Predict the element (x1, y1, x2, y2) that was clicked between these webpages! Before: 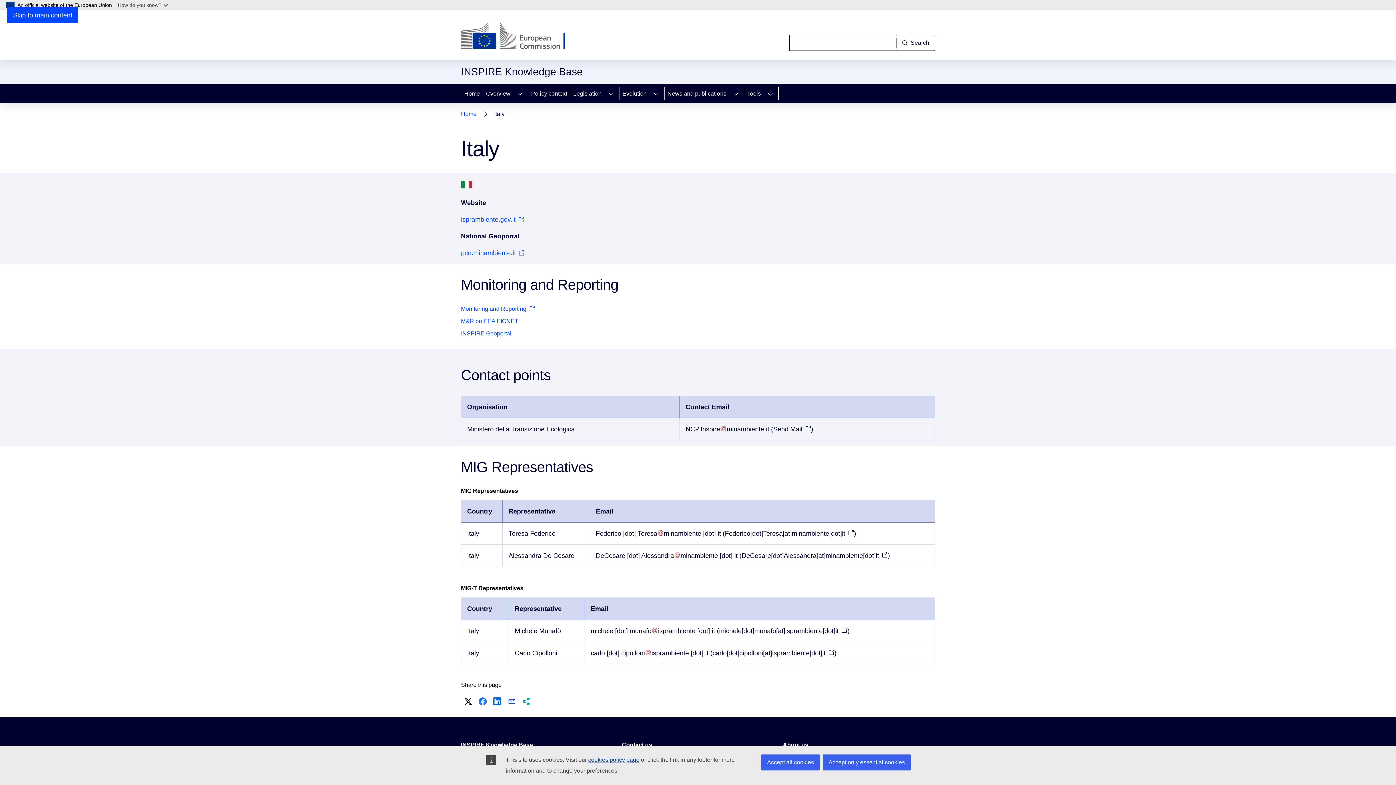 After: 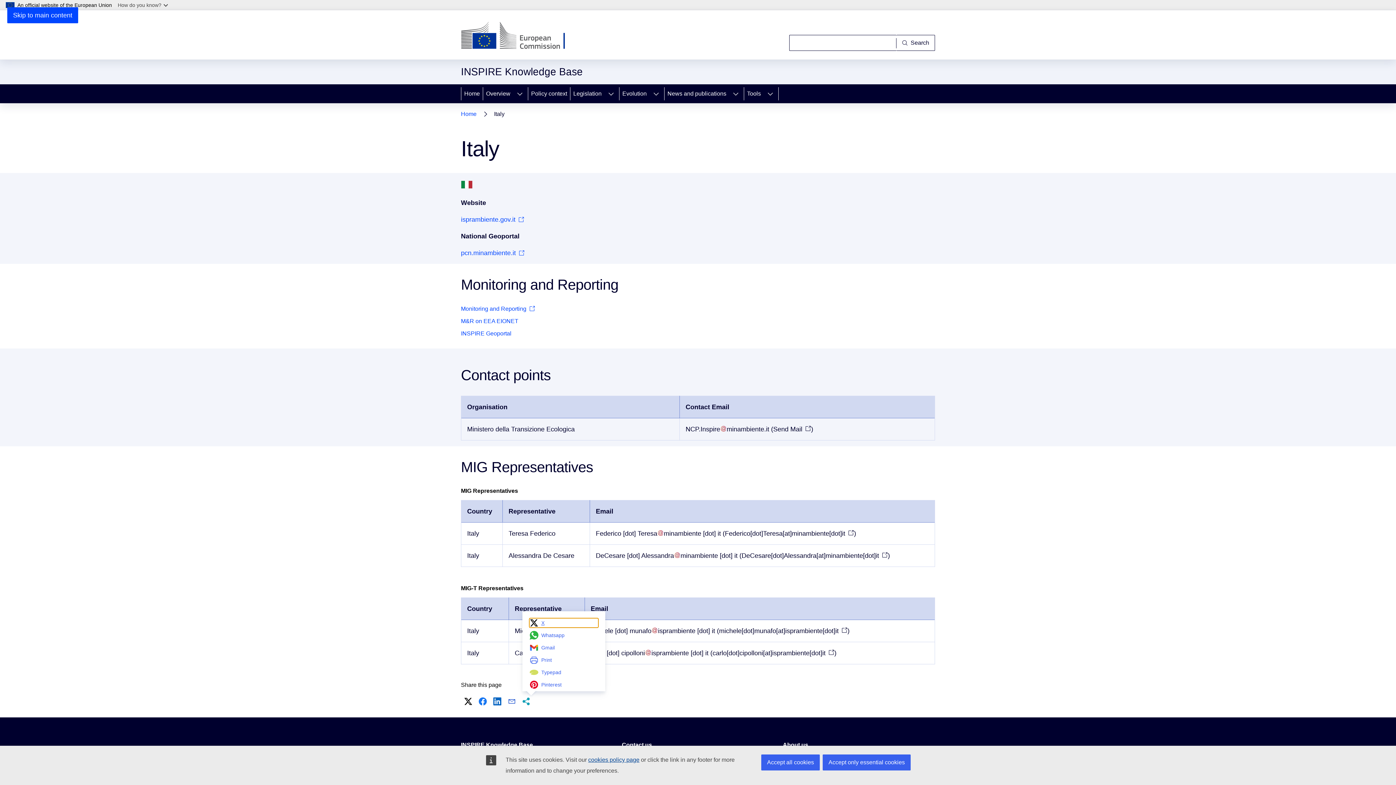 Action: label: More share options bbox: (520, 696, 532, 707)